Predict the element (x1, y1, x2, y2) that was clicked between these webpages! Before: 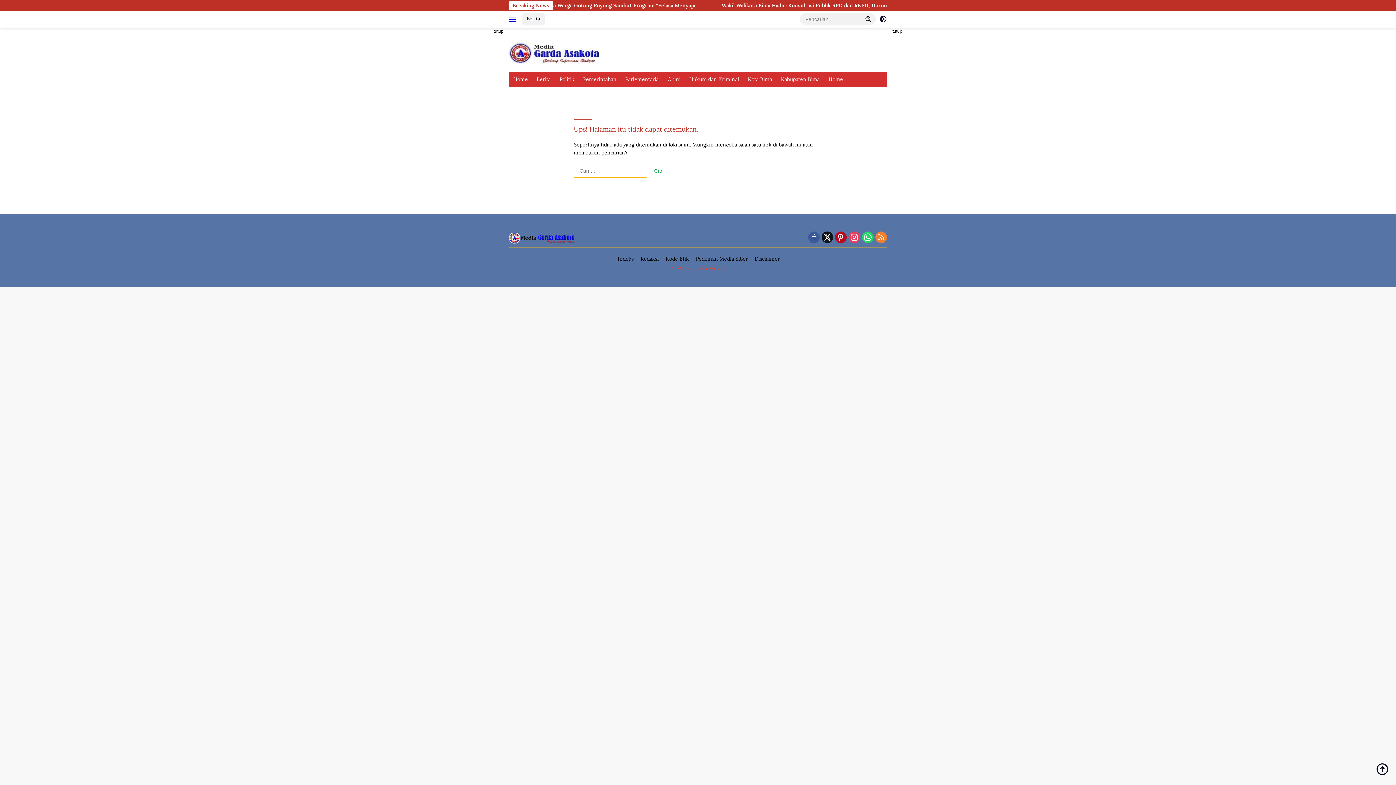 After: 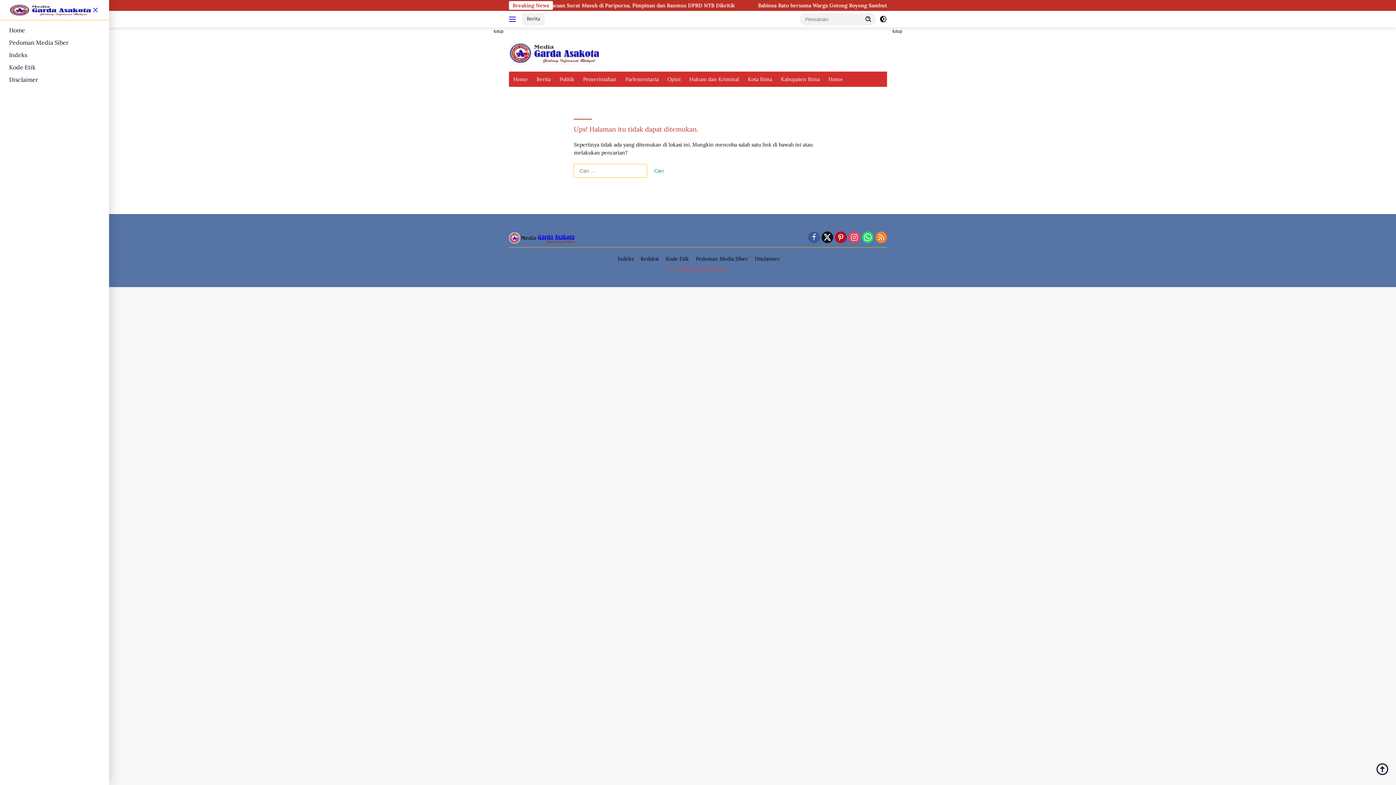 Action: bbox: (509, 13, 518, 25)